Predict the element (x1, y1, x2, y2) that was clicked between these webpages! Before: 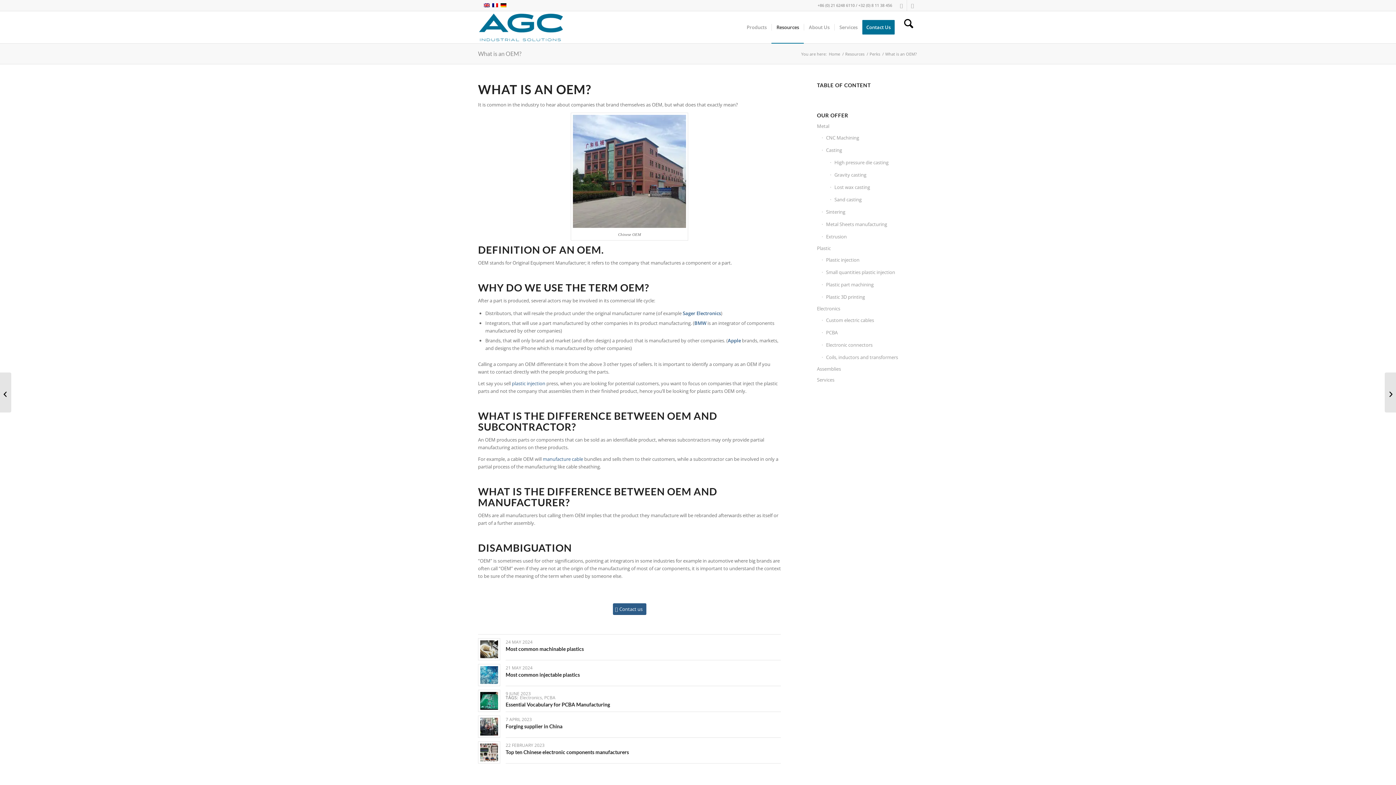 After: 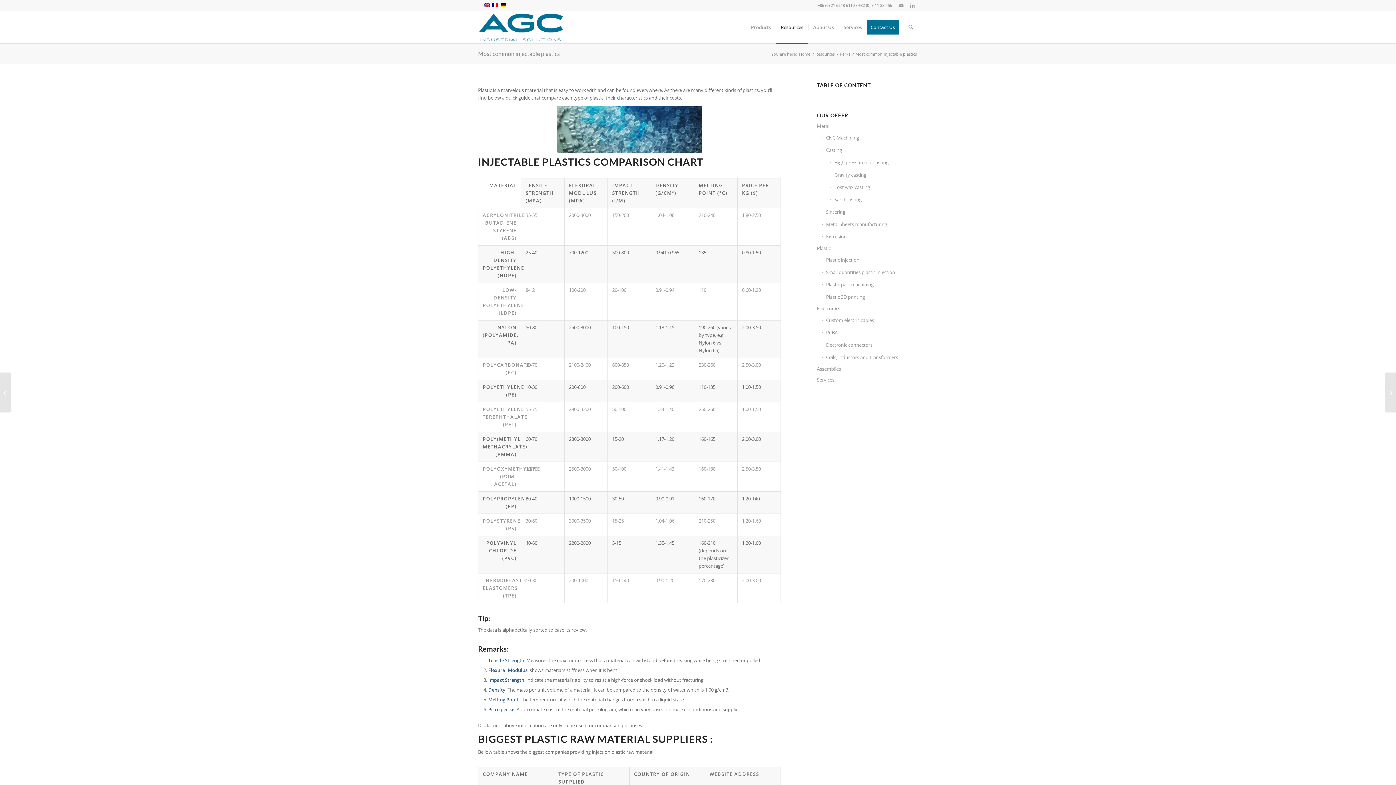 Action: bbox: (480, 666, 498, 684)